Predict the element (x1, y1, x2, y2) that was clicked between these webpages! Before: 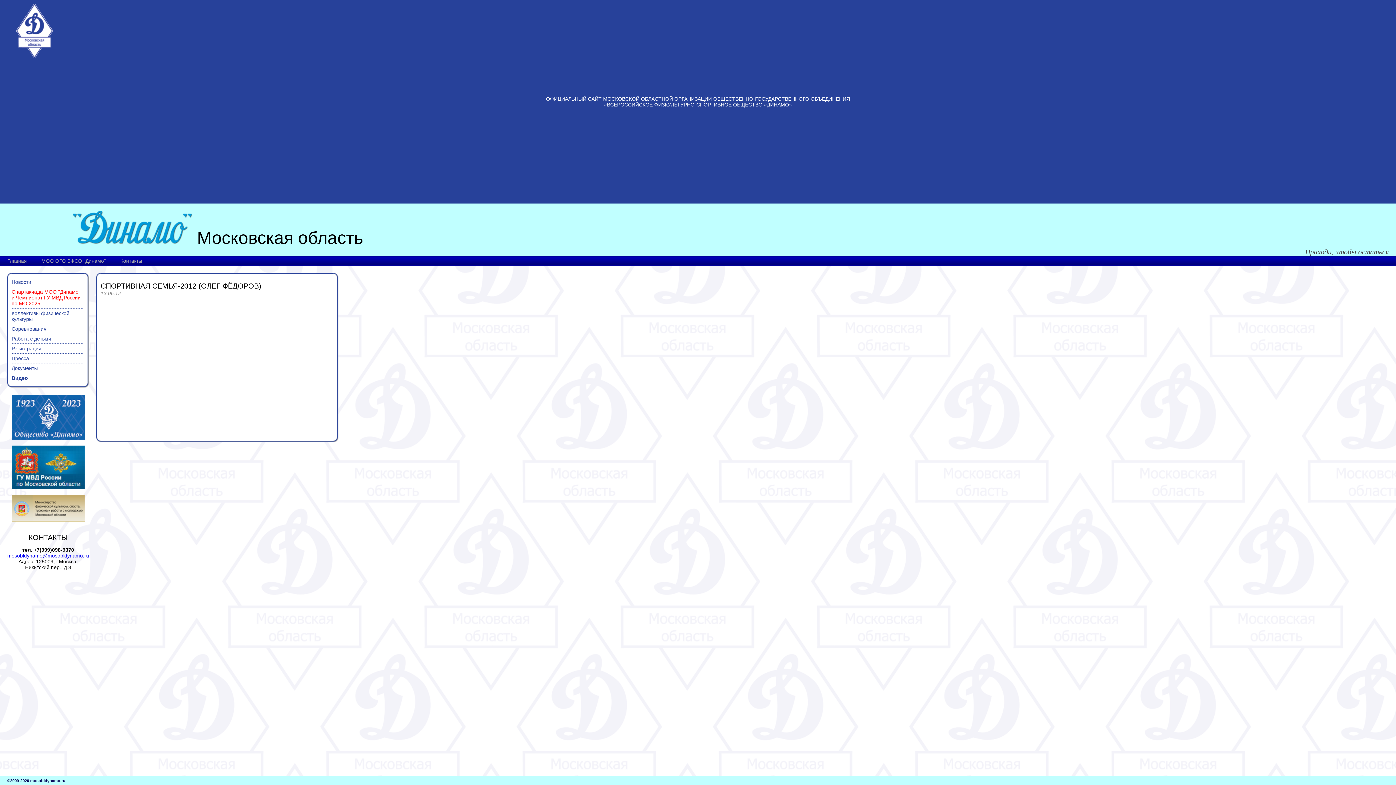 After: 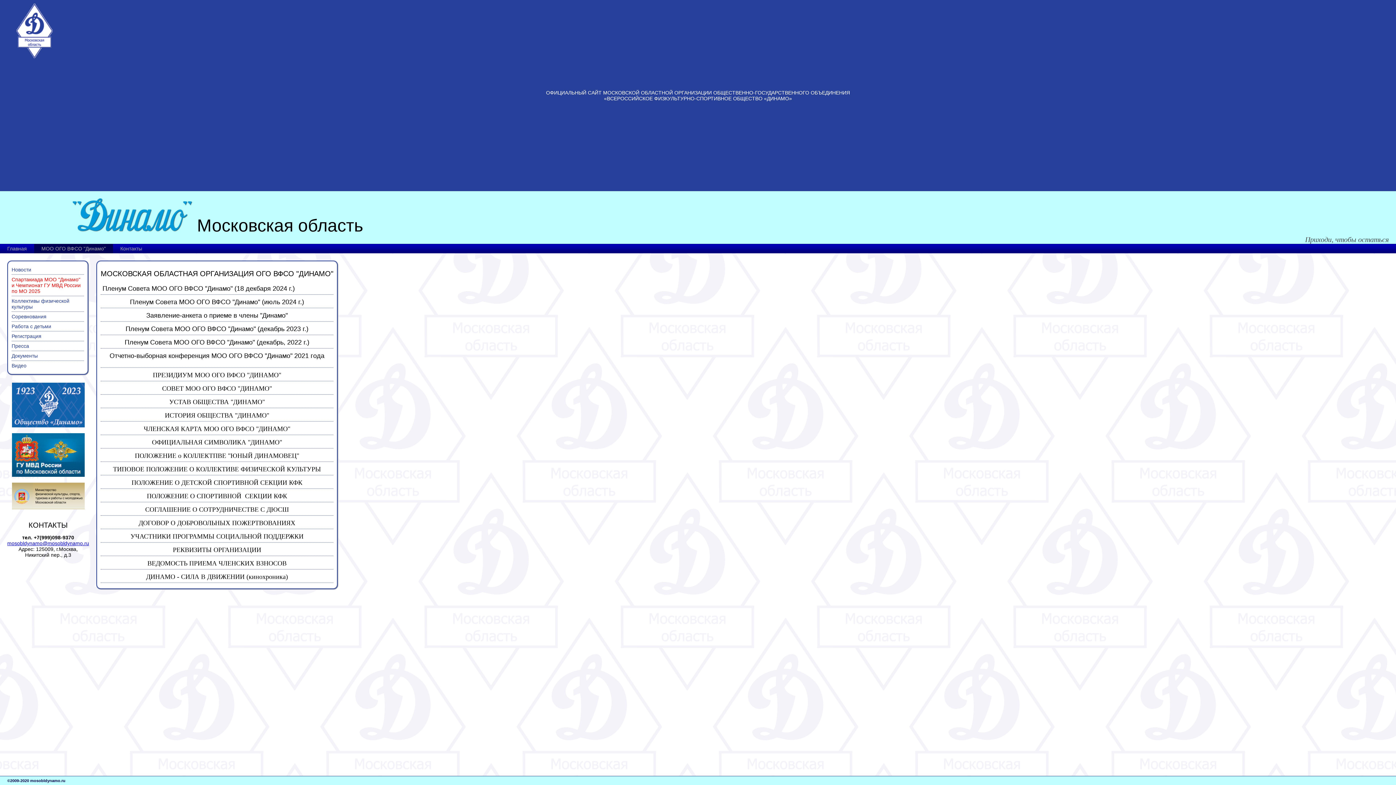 Action: bbox: (11, 365, 37, 371) label: Документы